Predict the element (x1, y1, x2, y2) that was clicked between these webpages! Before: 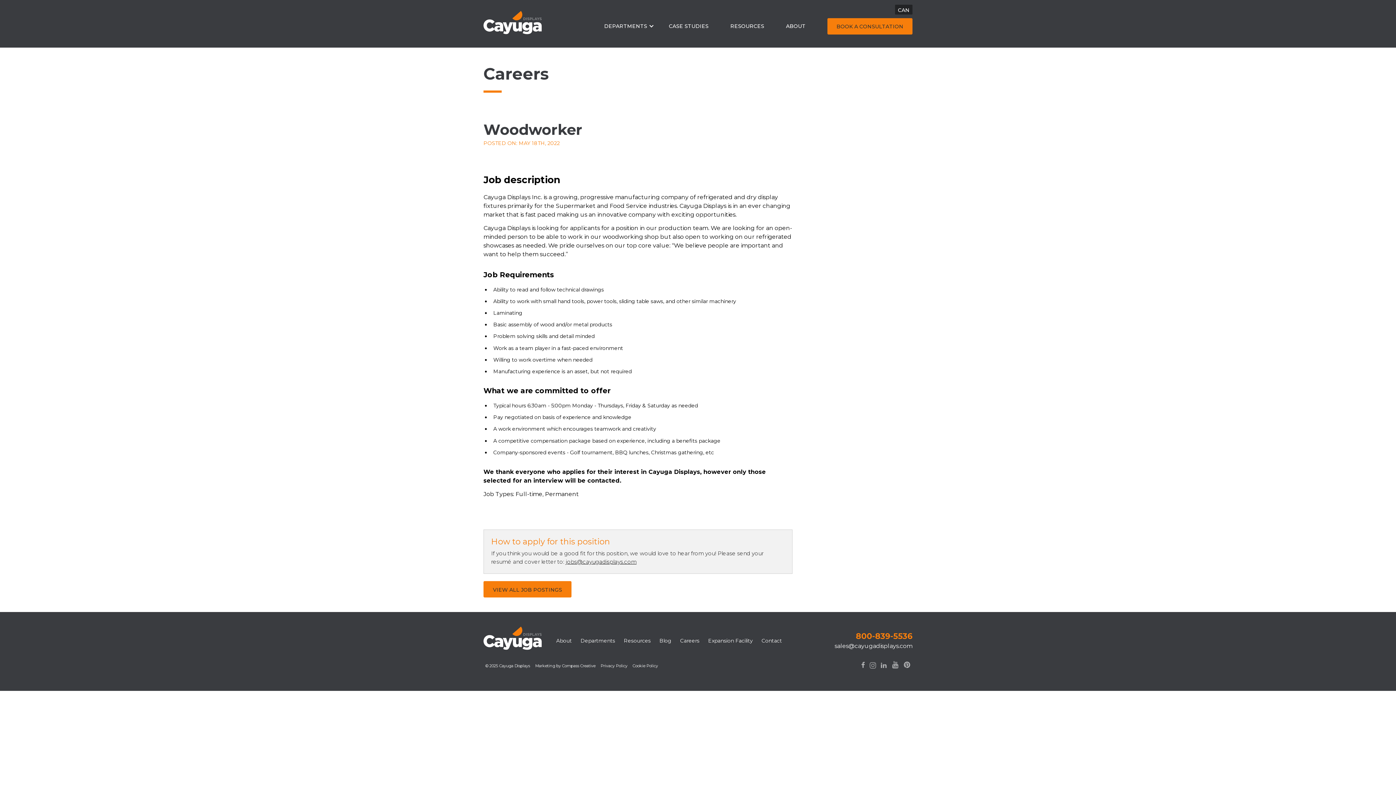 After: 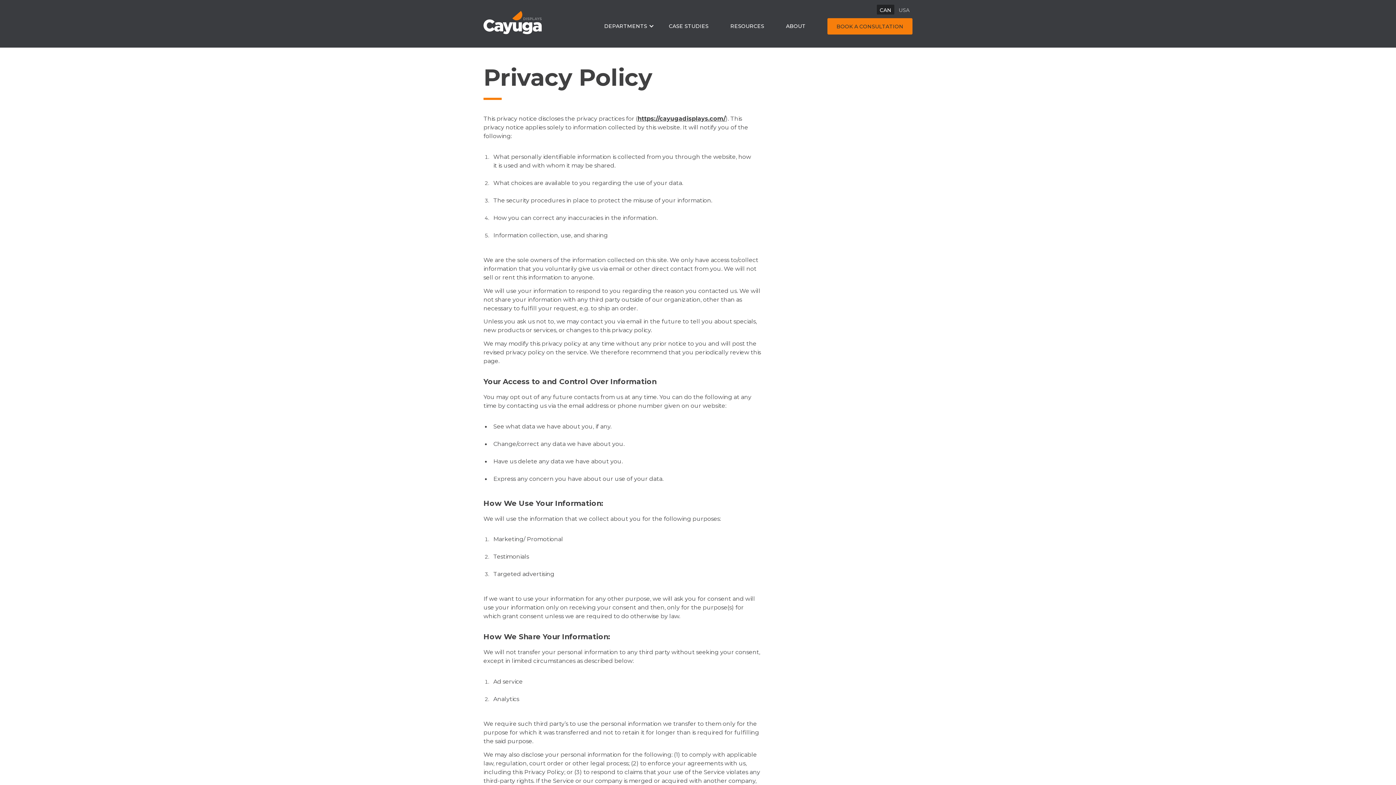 Action: label: Privacy Policy bbox: (600, 663, 627, 668)